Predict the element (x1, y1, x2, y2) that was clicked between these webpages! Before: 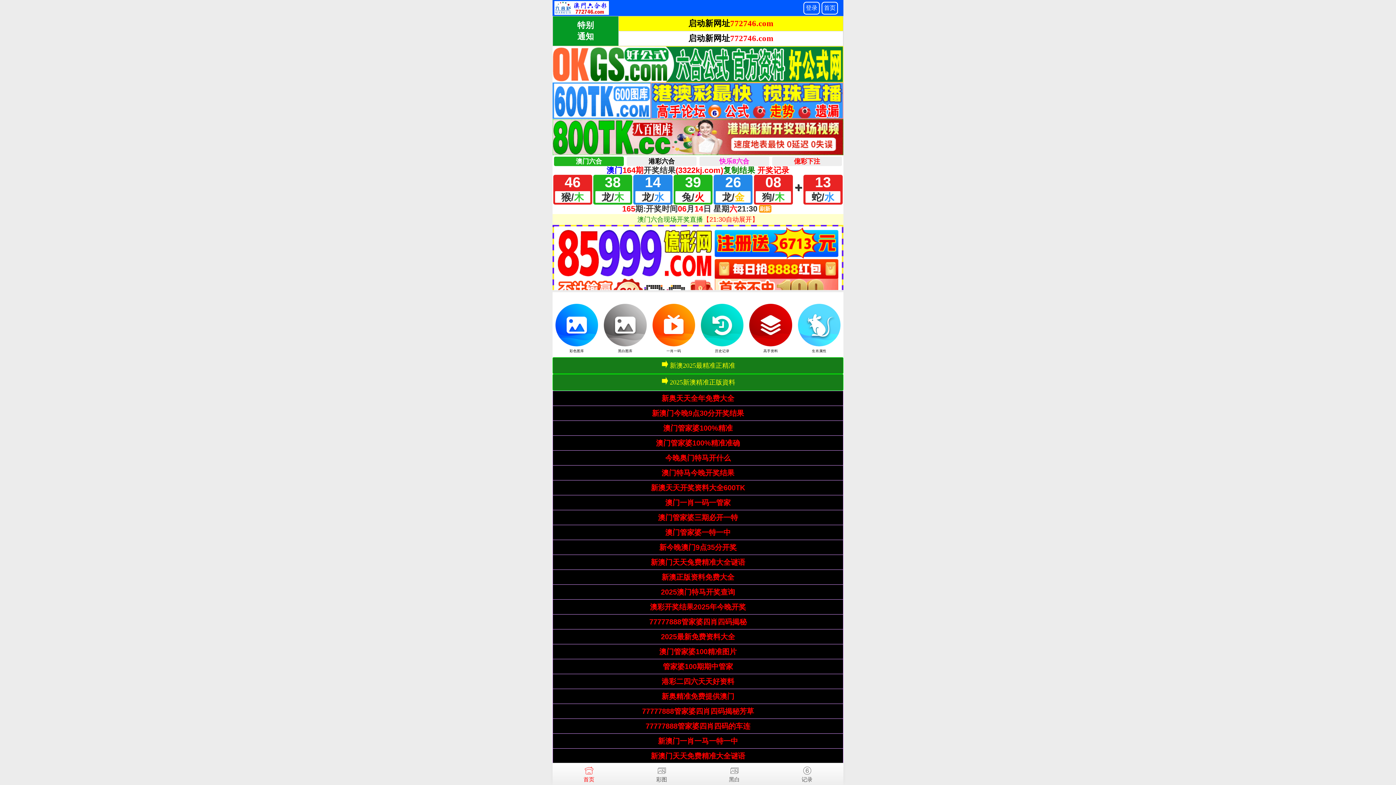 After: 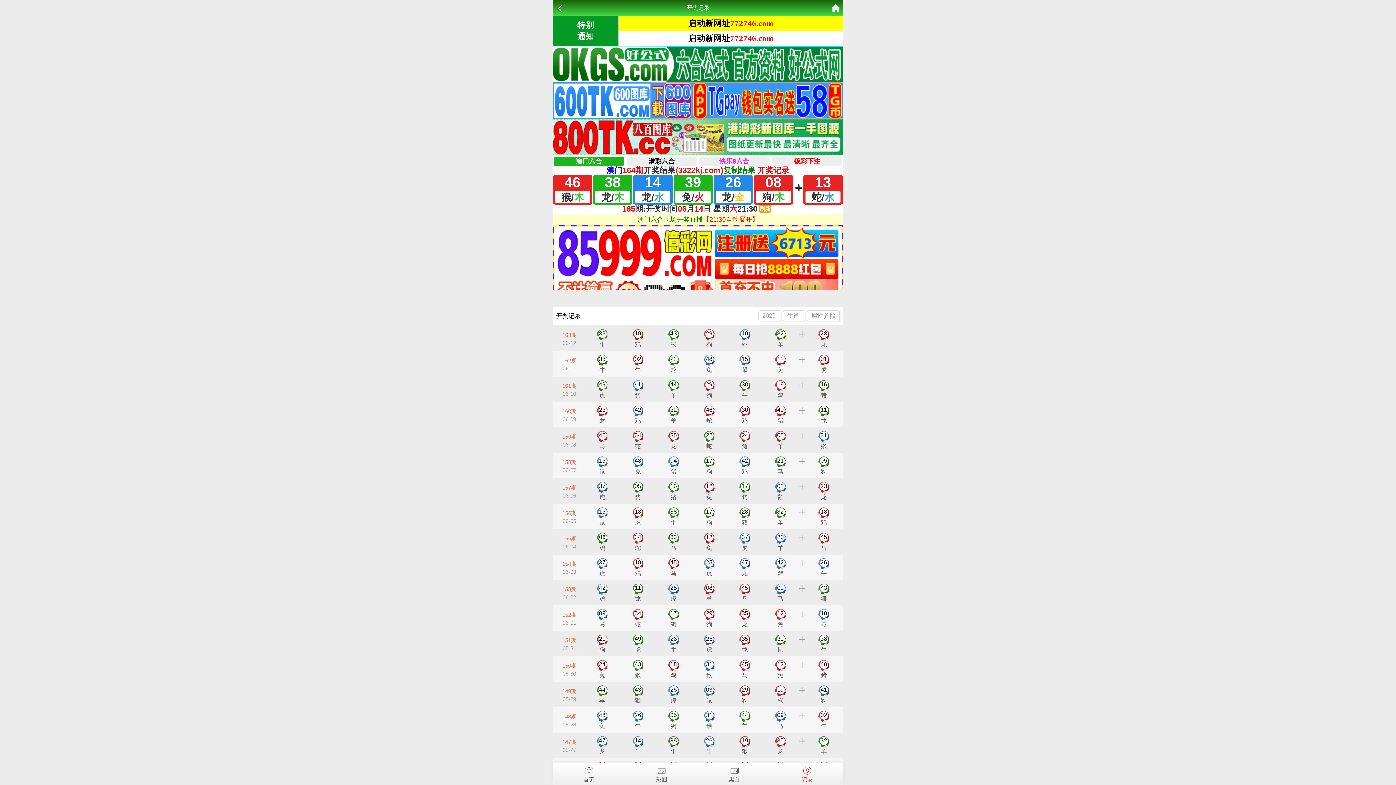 Action: label: 记录 bbox: (770, 763, 843, 782)